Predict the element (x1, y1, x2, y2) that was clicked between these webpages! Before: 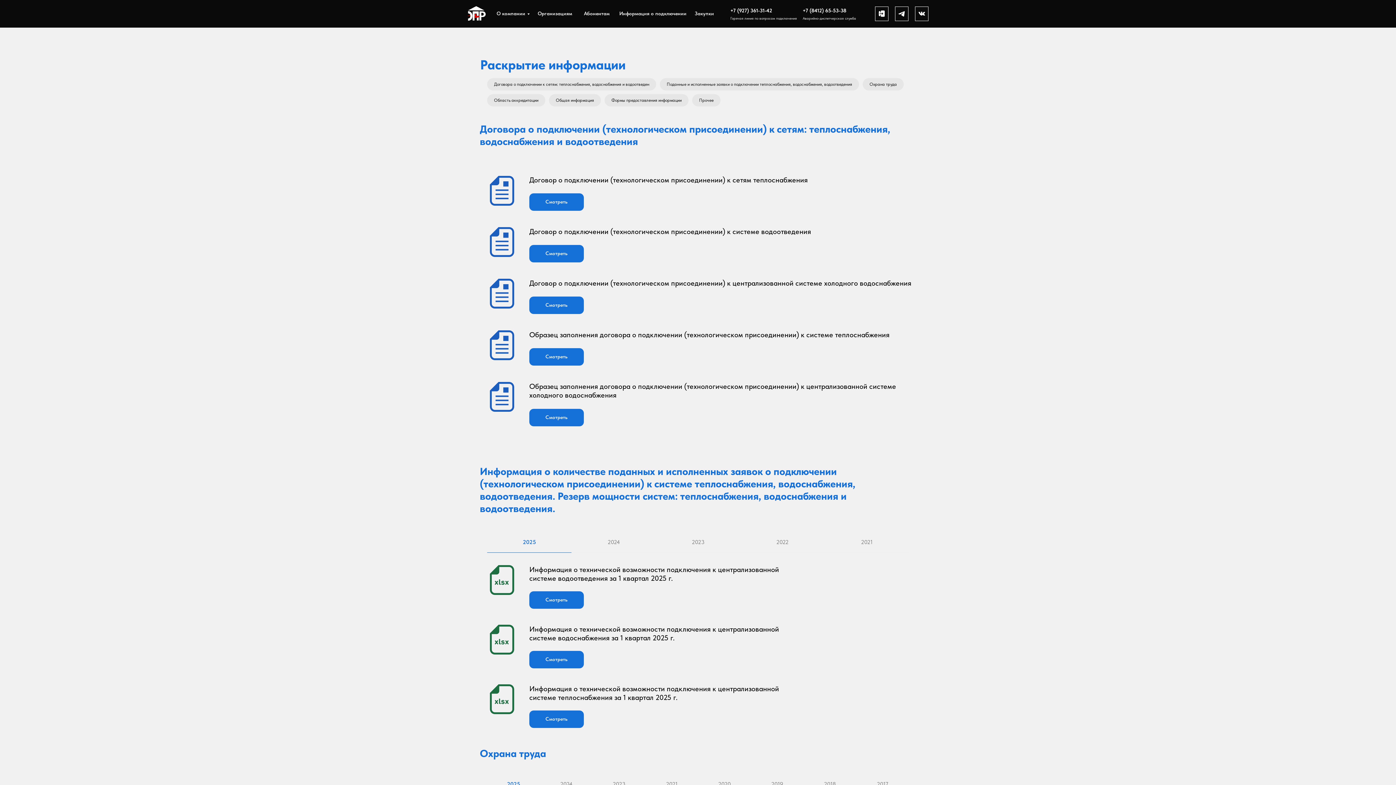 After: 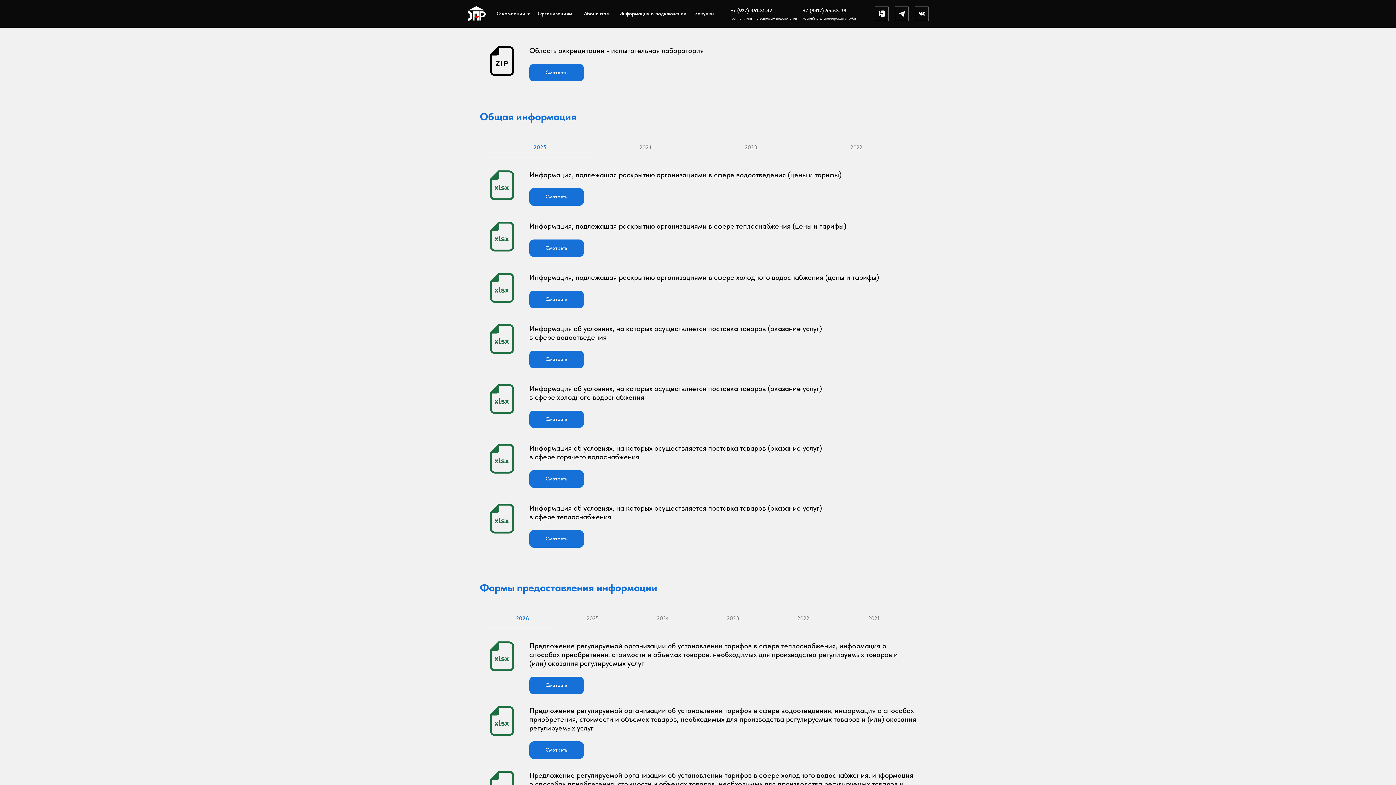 Action: label: Область аккредитации bbox: (487, 94, 545, 106)